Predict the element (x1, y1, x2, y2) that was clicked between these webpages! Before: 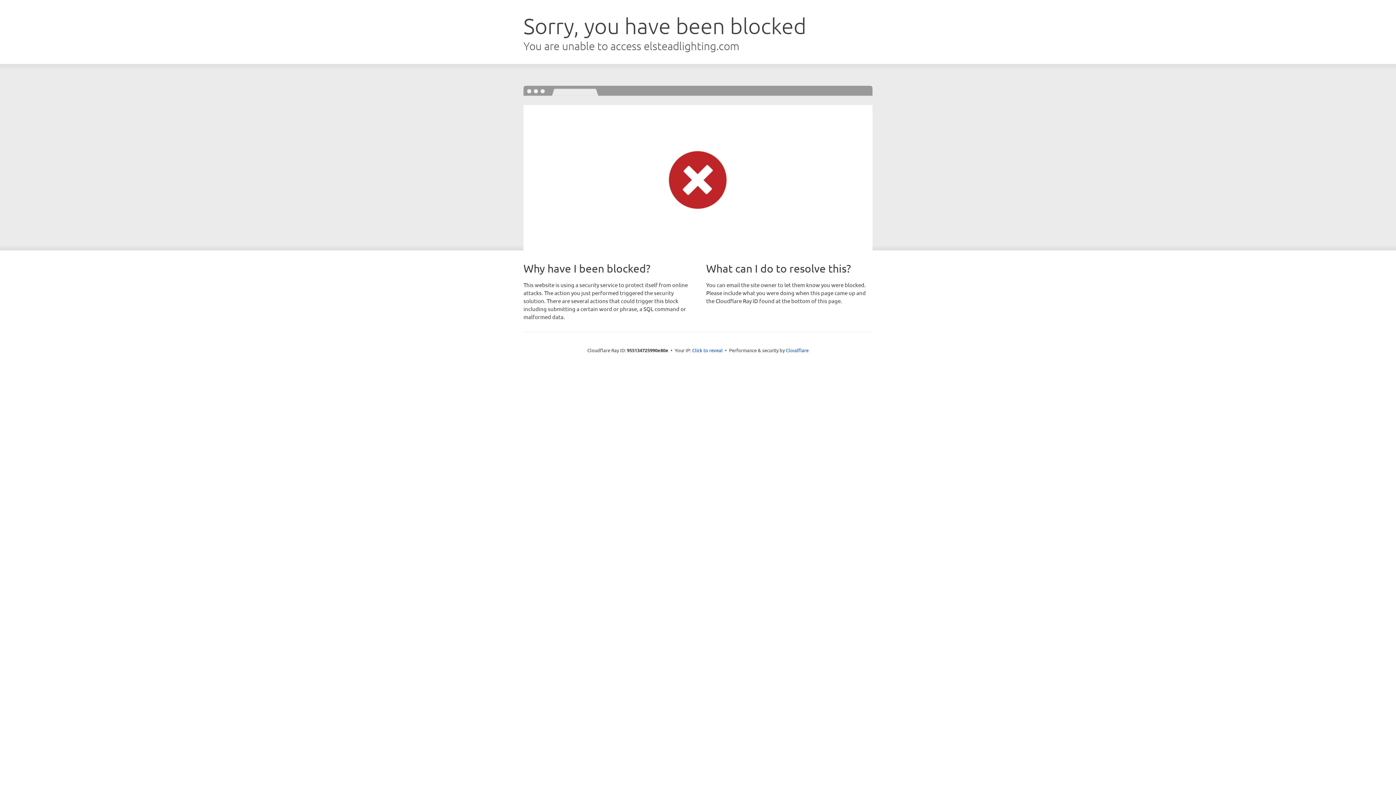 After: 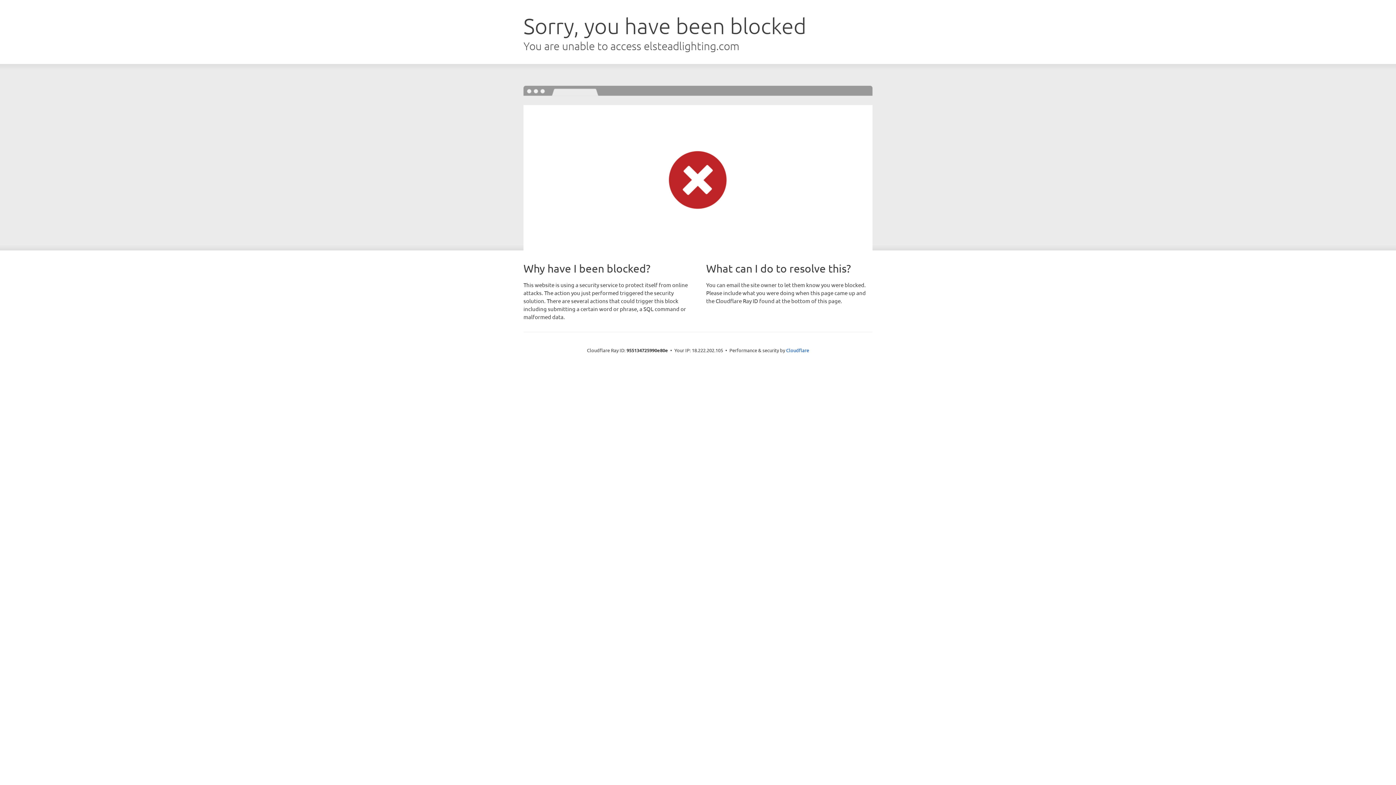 Action: label: Click to reveal bbox: (692, 346, 722, 353)